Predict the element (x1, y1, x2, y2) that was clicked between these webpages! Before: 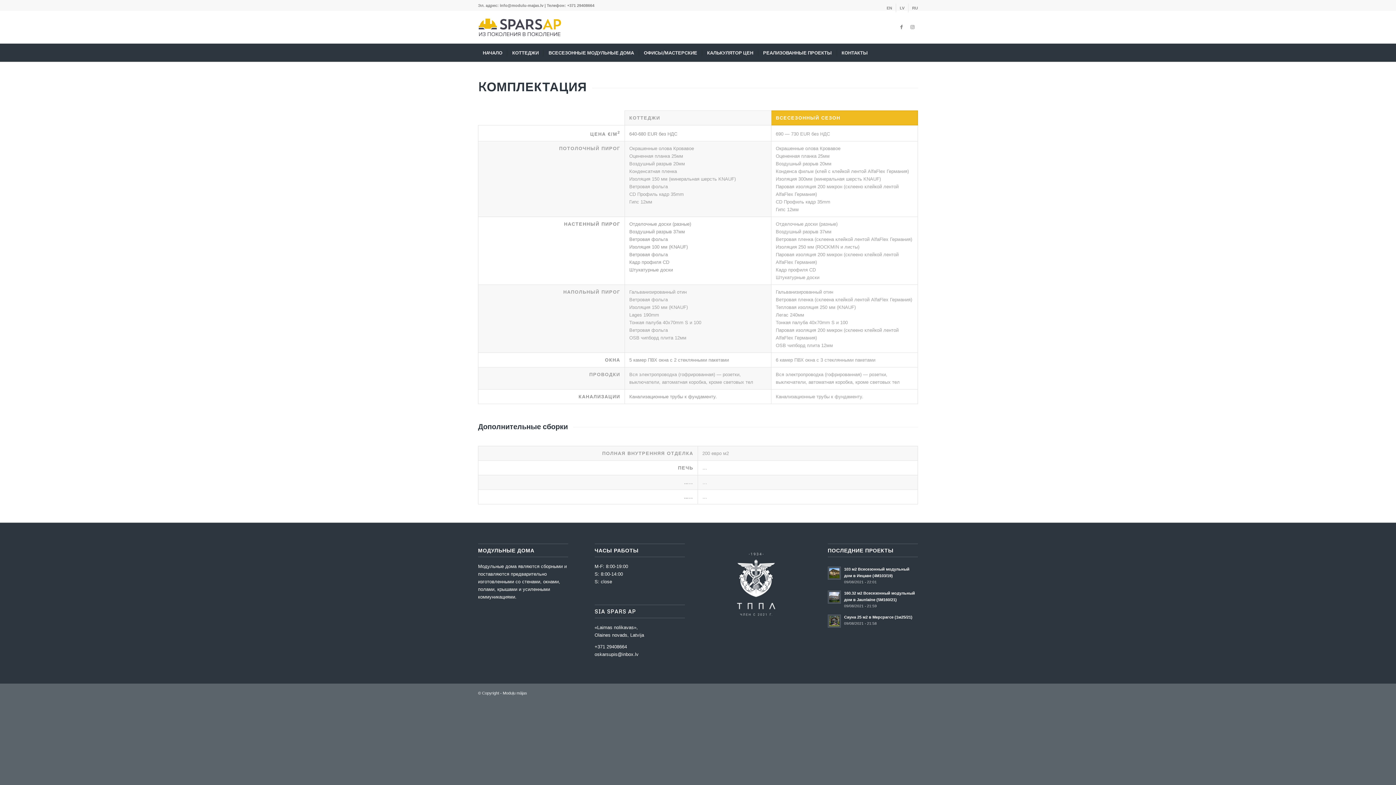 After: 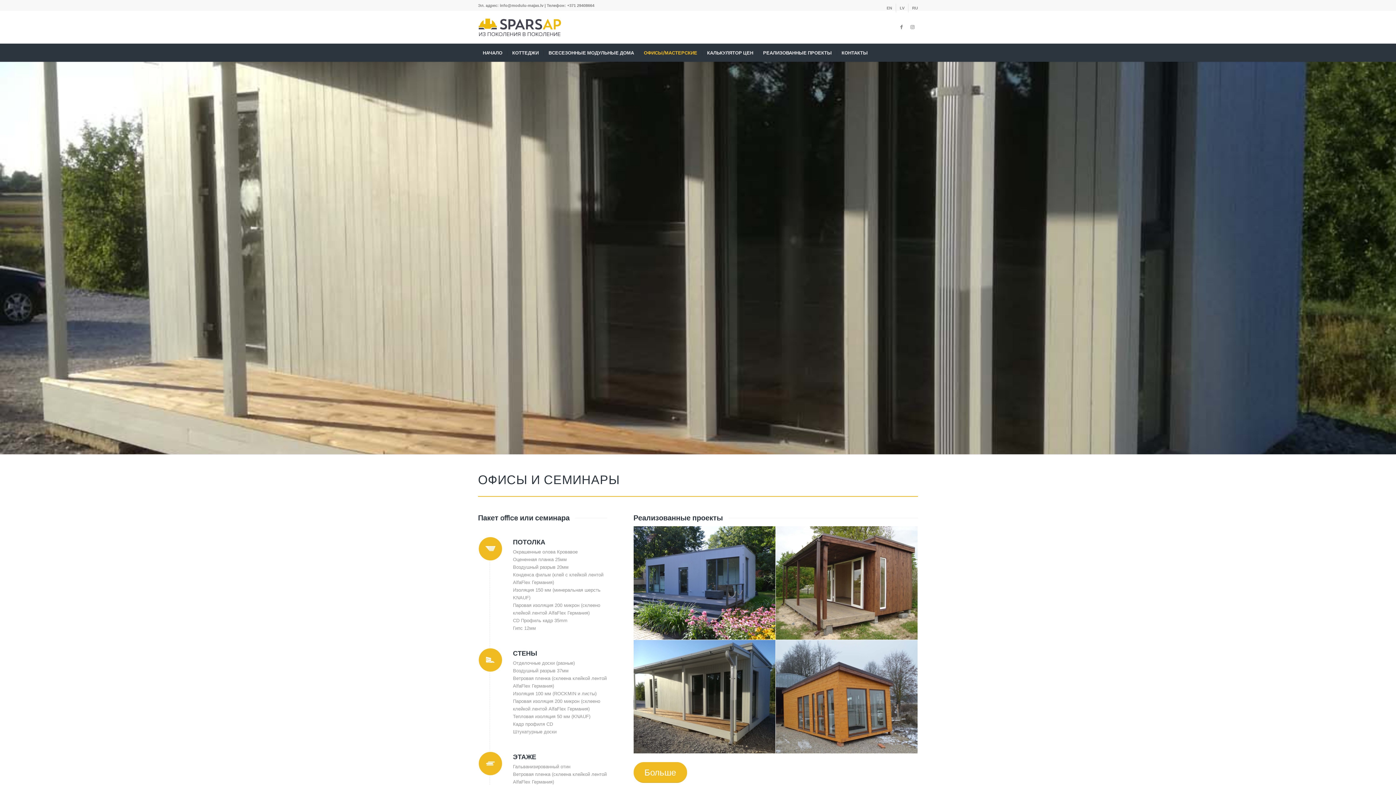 Action: label: ОФИСЫ/МАСТЕРСКИЕ bbox: (638, 43, 702, 61)